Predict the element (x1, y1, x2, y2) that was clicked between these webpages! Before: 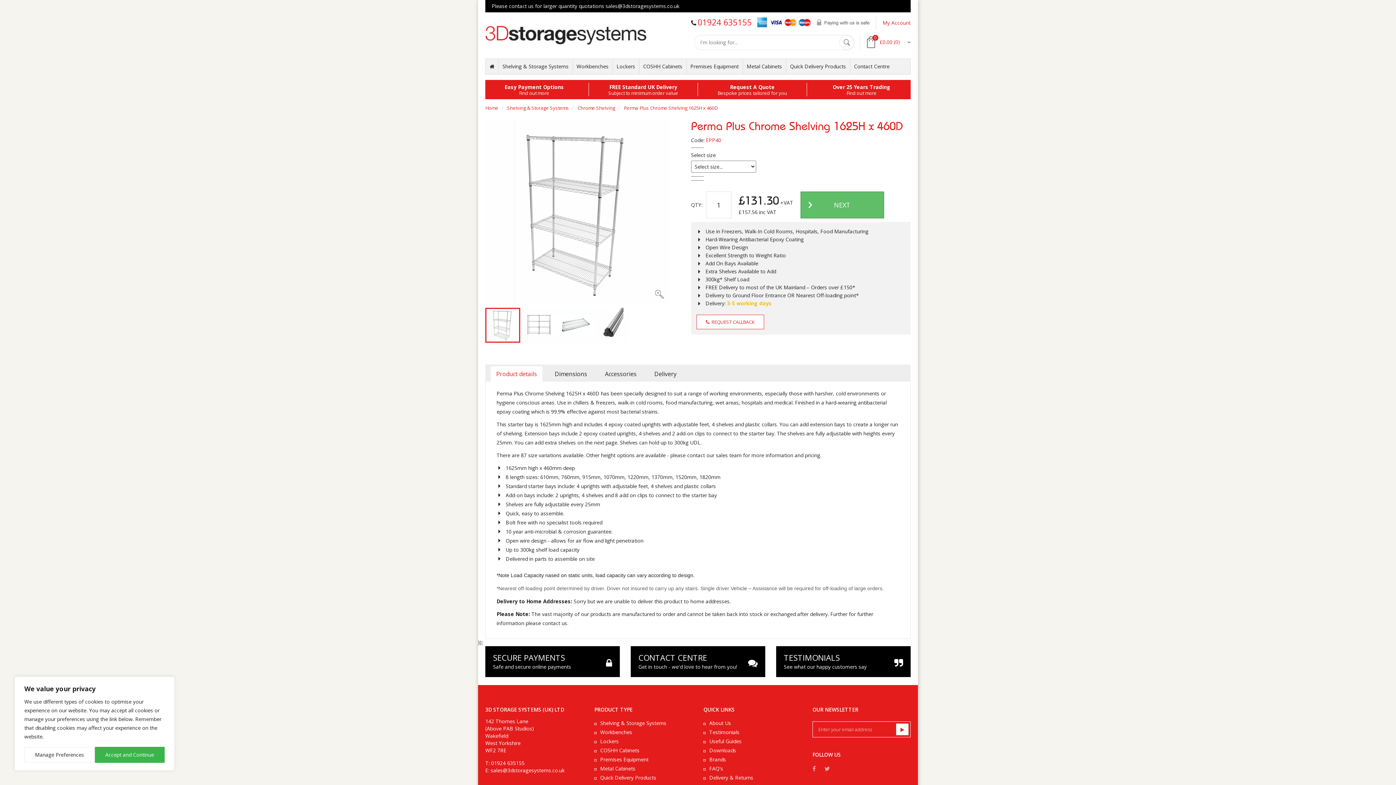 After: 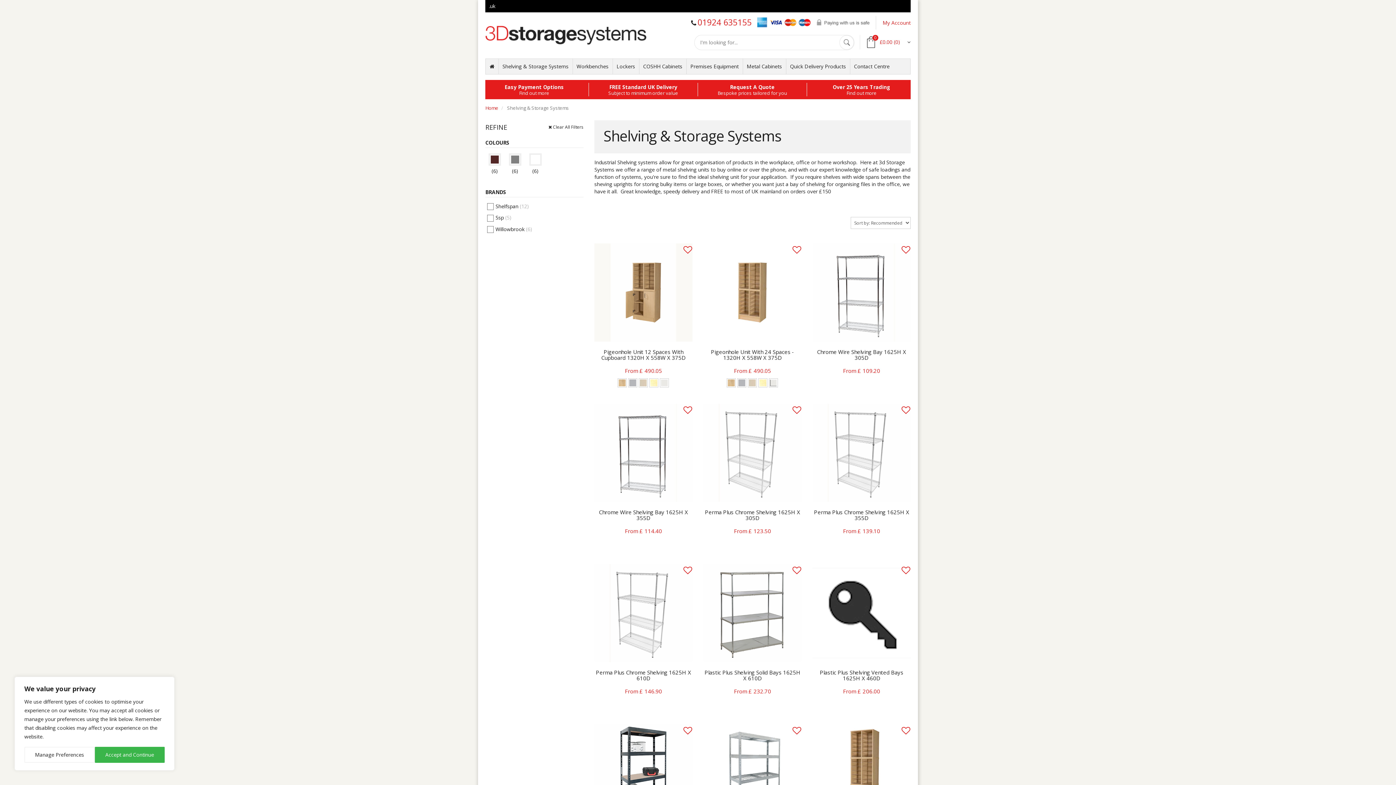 Action: label: Shelving & Storage Systems bbox: (594, 719, 666, 726)